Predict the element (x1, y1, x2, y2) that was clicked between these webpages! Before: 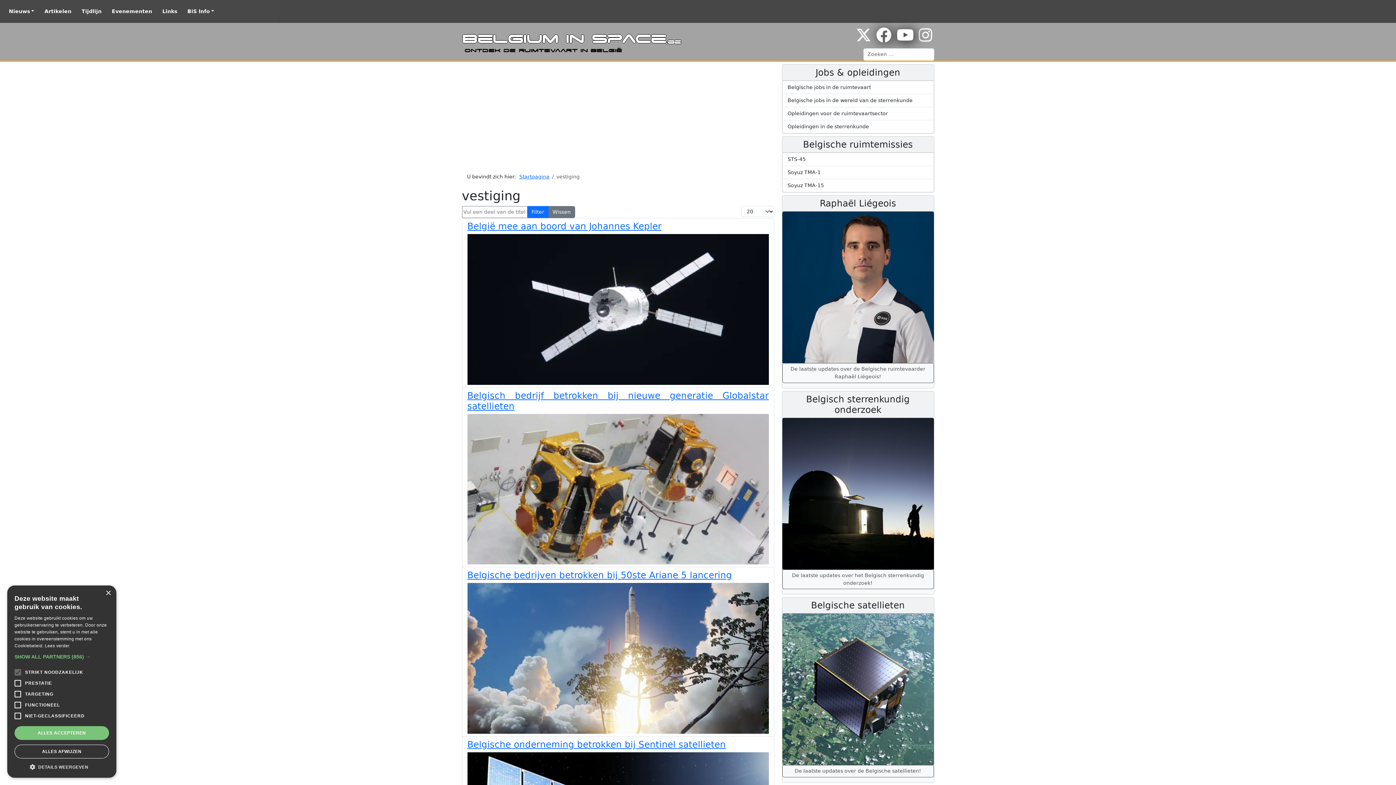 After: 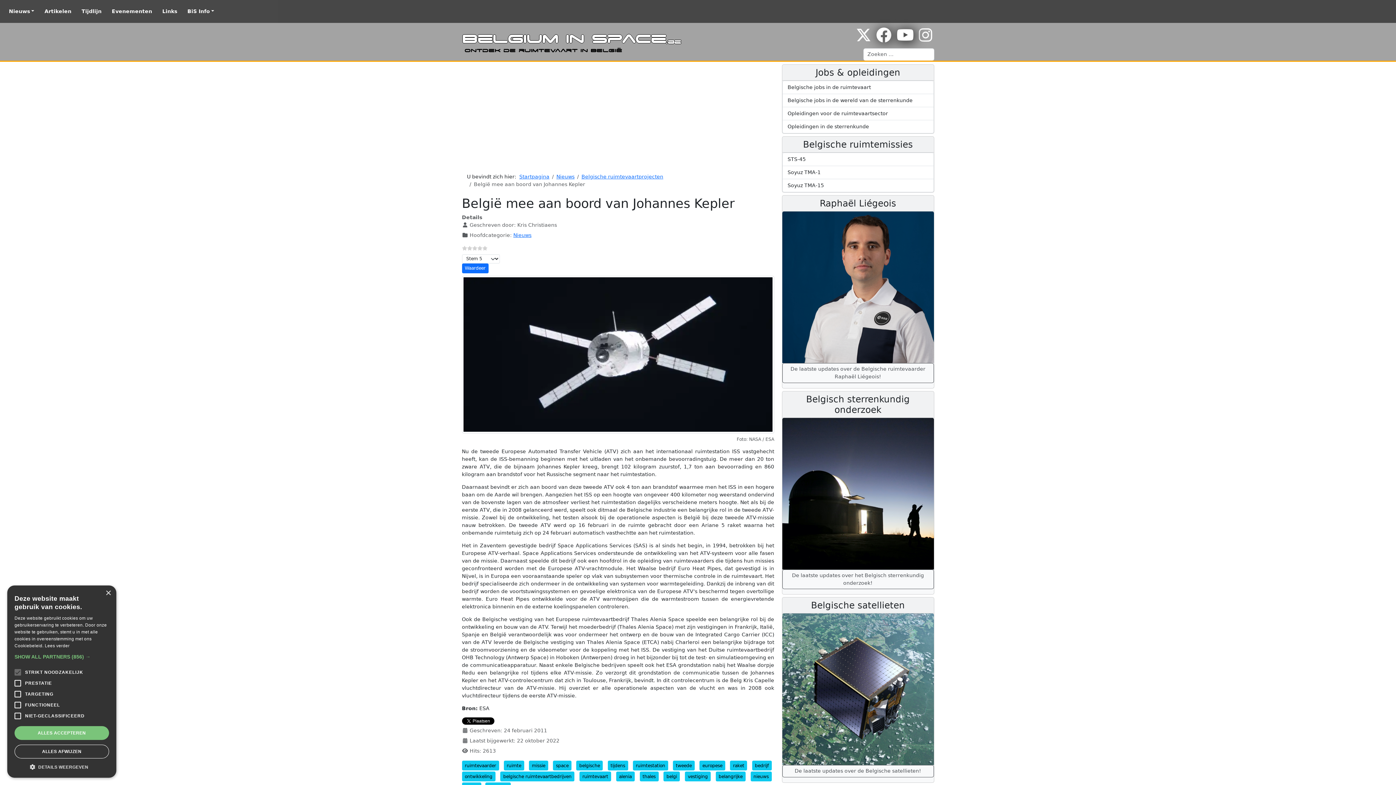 Action: bbox: (467, 306, 768, 312)